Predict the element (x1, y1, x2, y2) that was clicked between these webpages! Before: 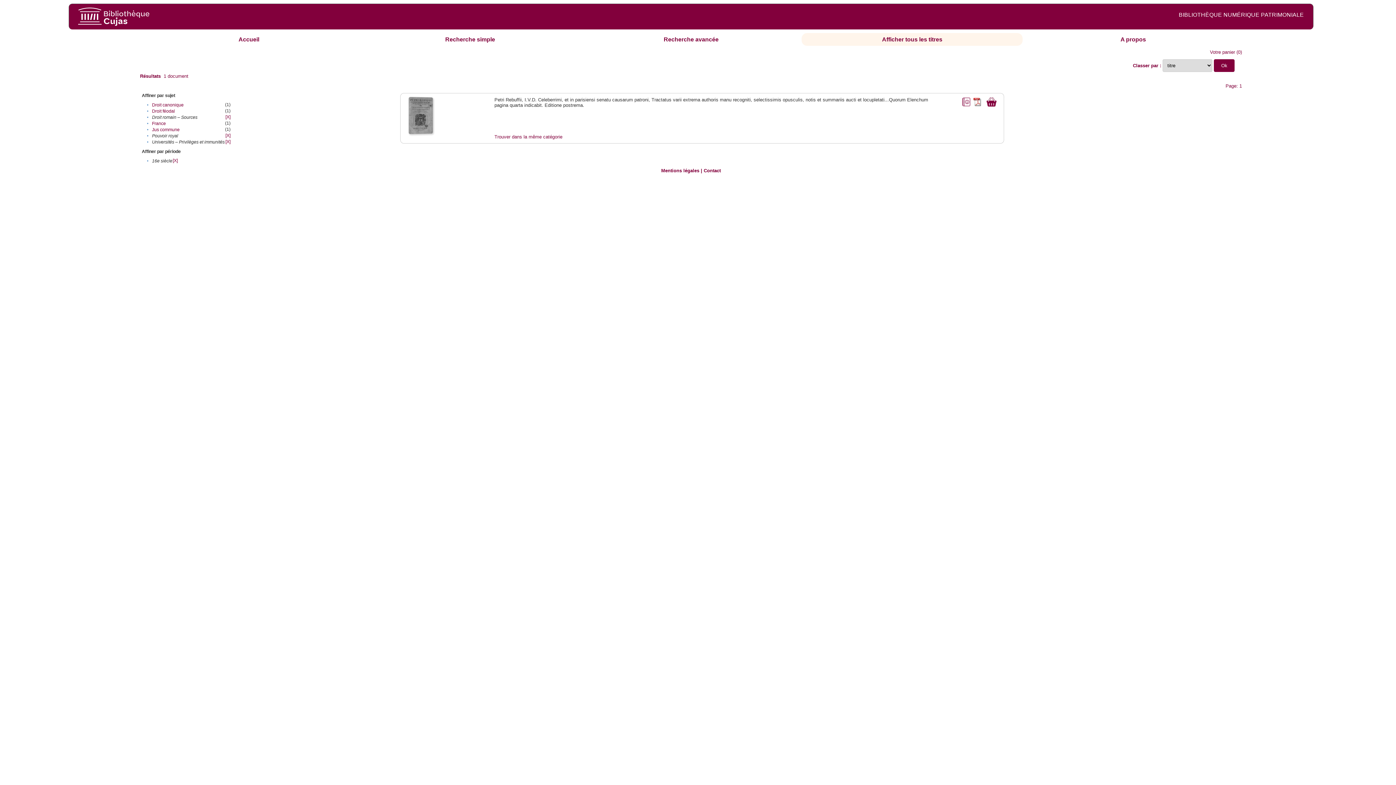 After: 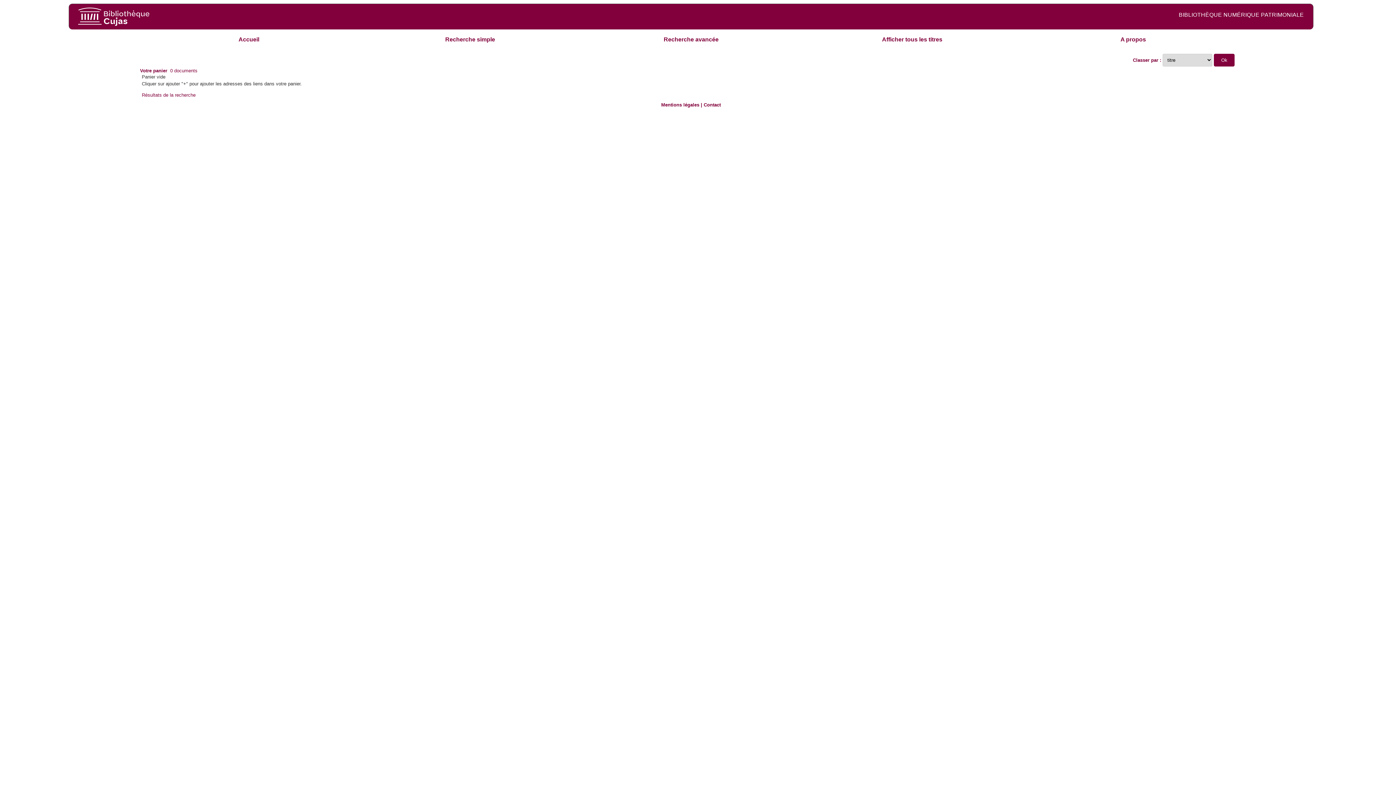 Action: bbox: (1210, 49, 1235, 55) label: Votre panier